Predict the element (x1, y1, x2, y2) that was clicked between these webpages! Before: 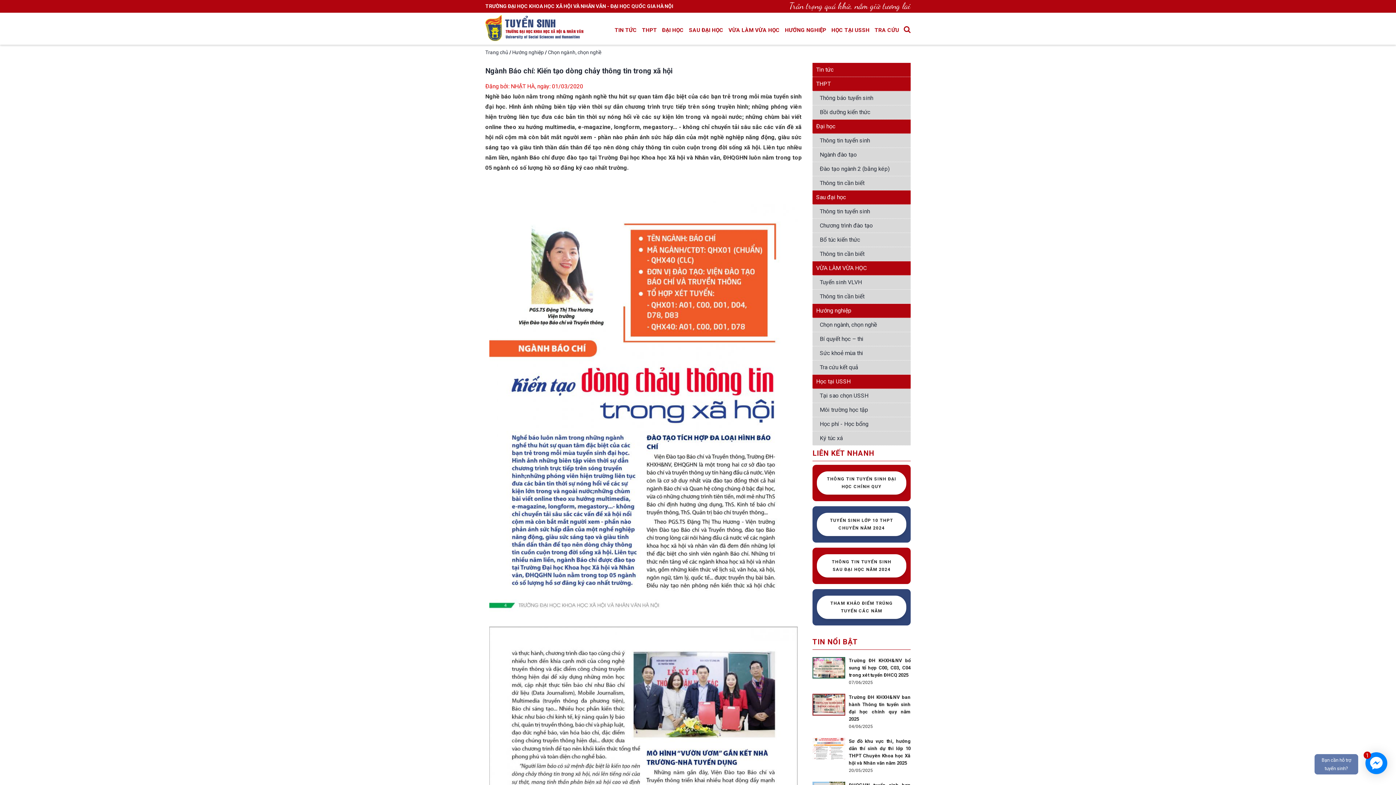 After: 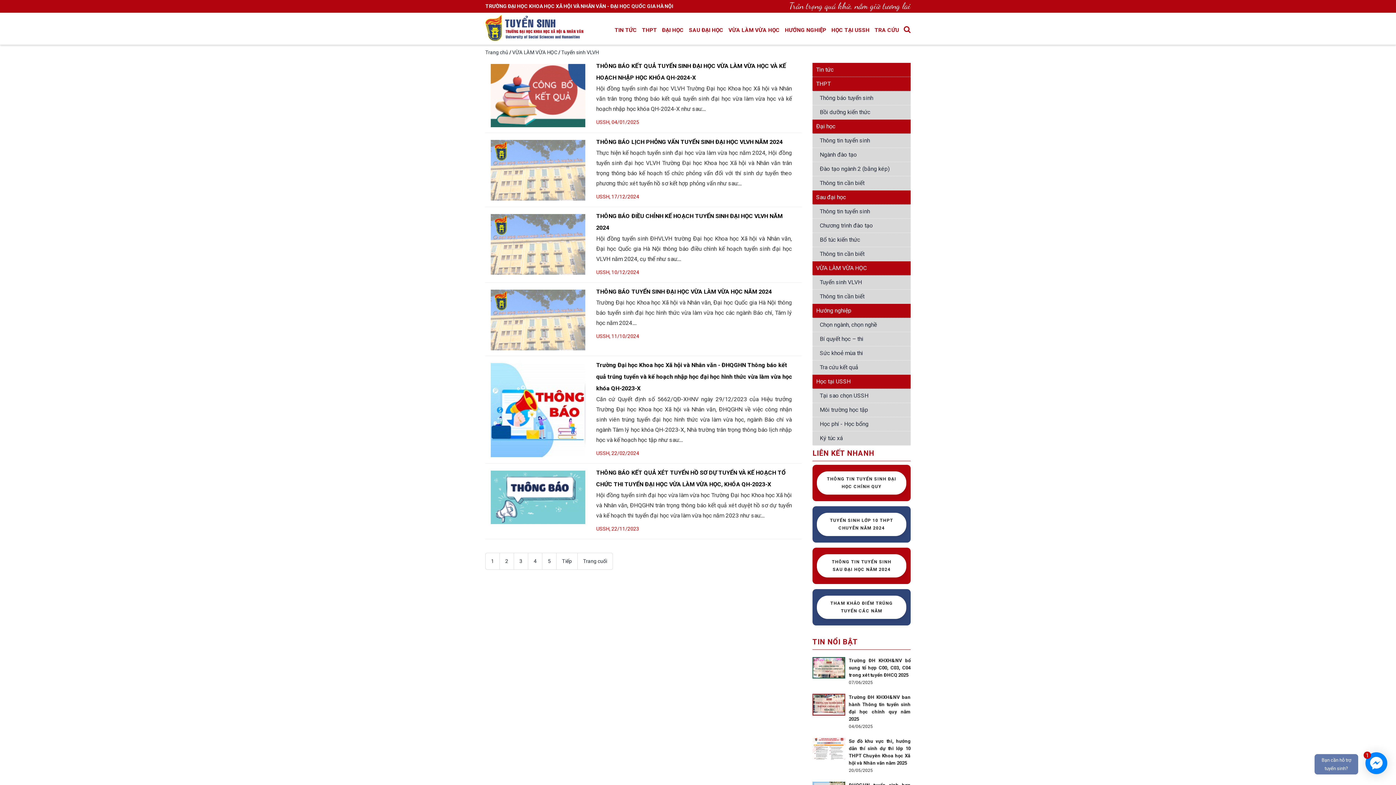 Action: label: Tuyển sinh VLVH bbox: (820, 278, 862, 285)